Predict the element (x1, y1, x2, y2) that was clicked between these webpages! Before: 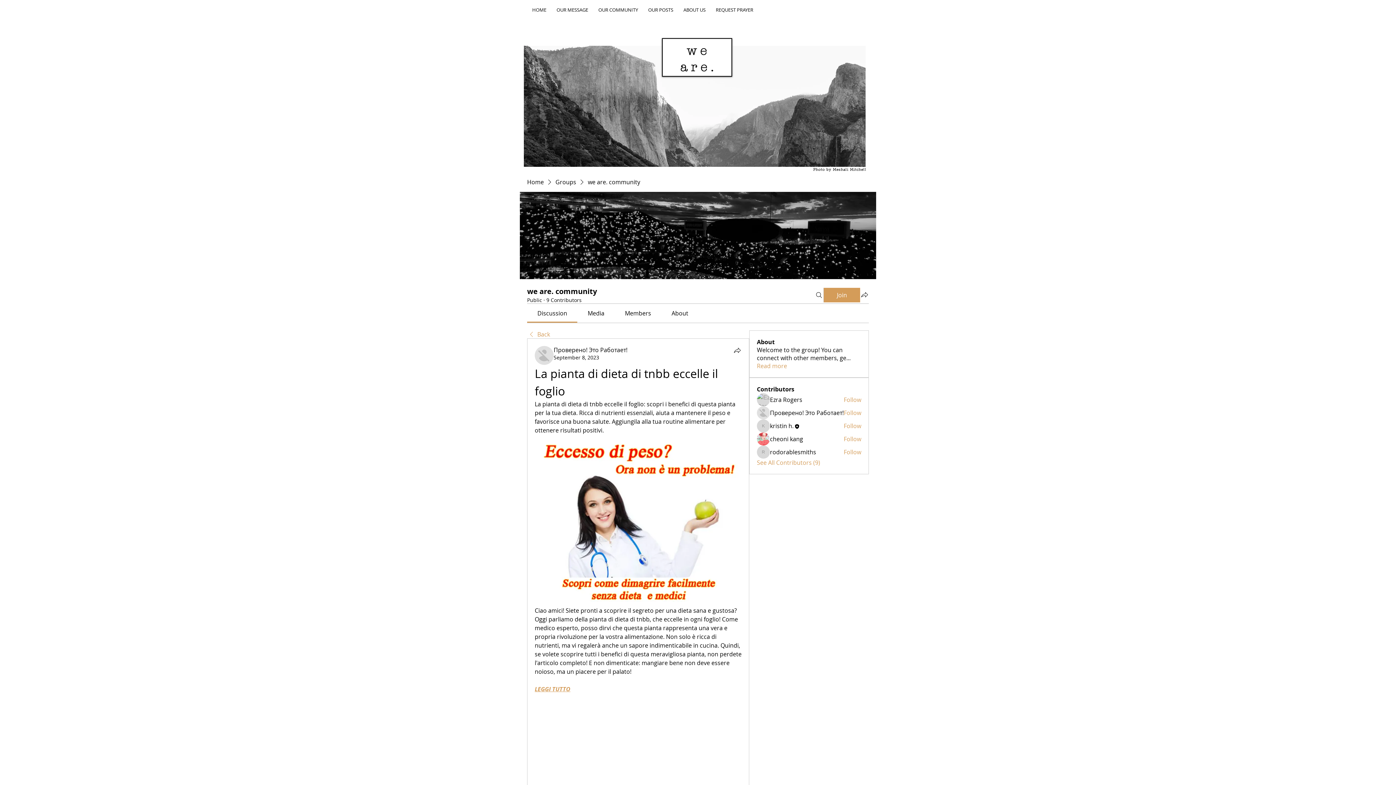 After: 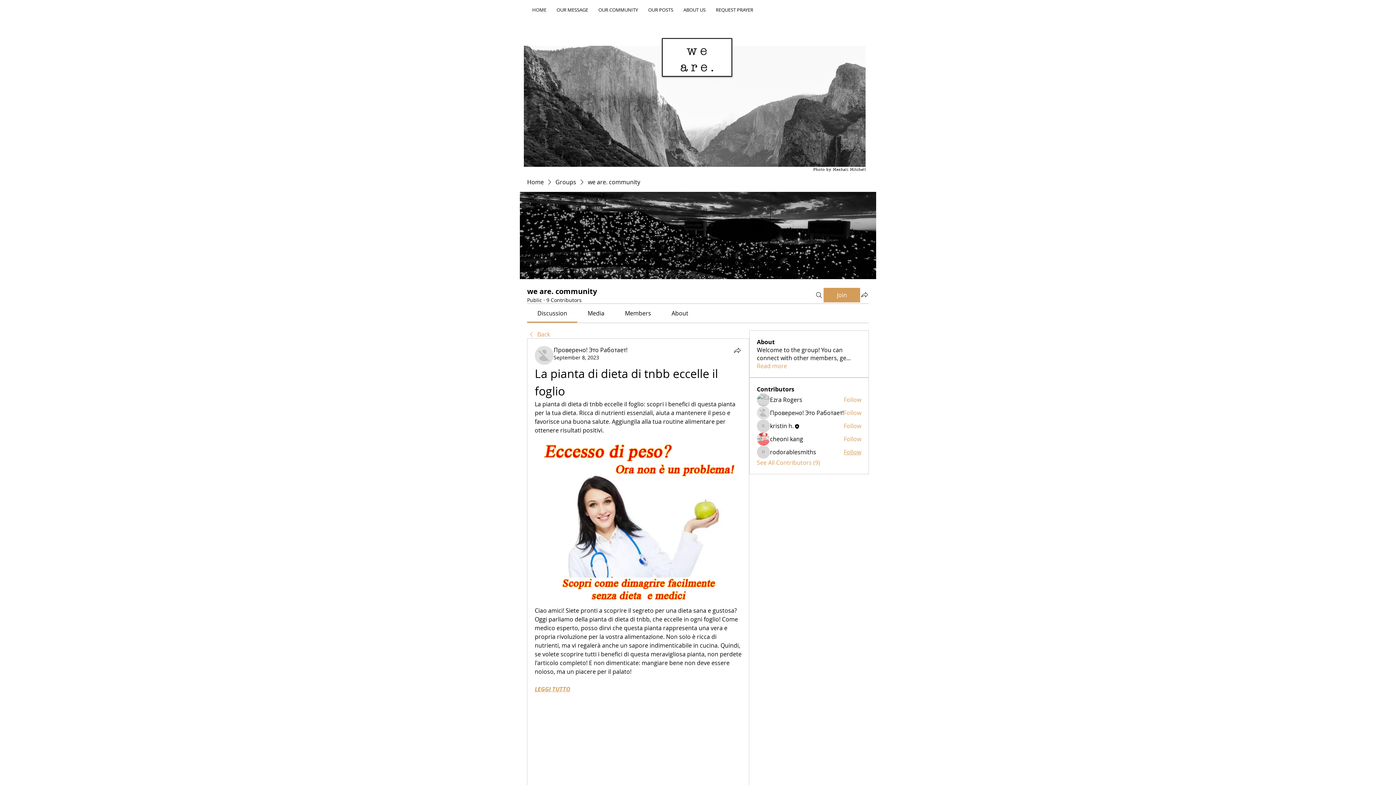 Action: label: Follow bbox: (843, 448, 861, 456)